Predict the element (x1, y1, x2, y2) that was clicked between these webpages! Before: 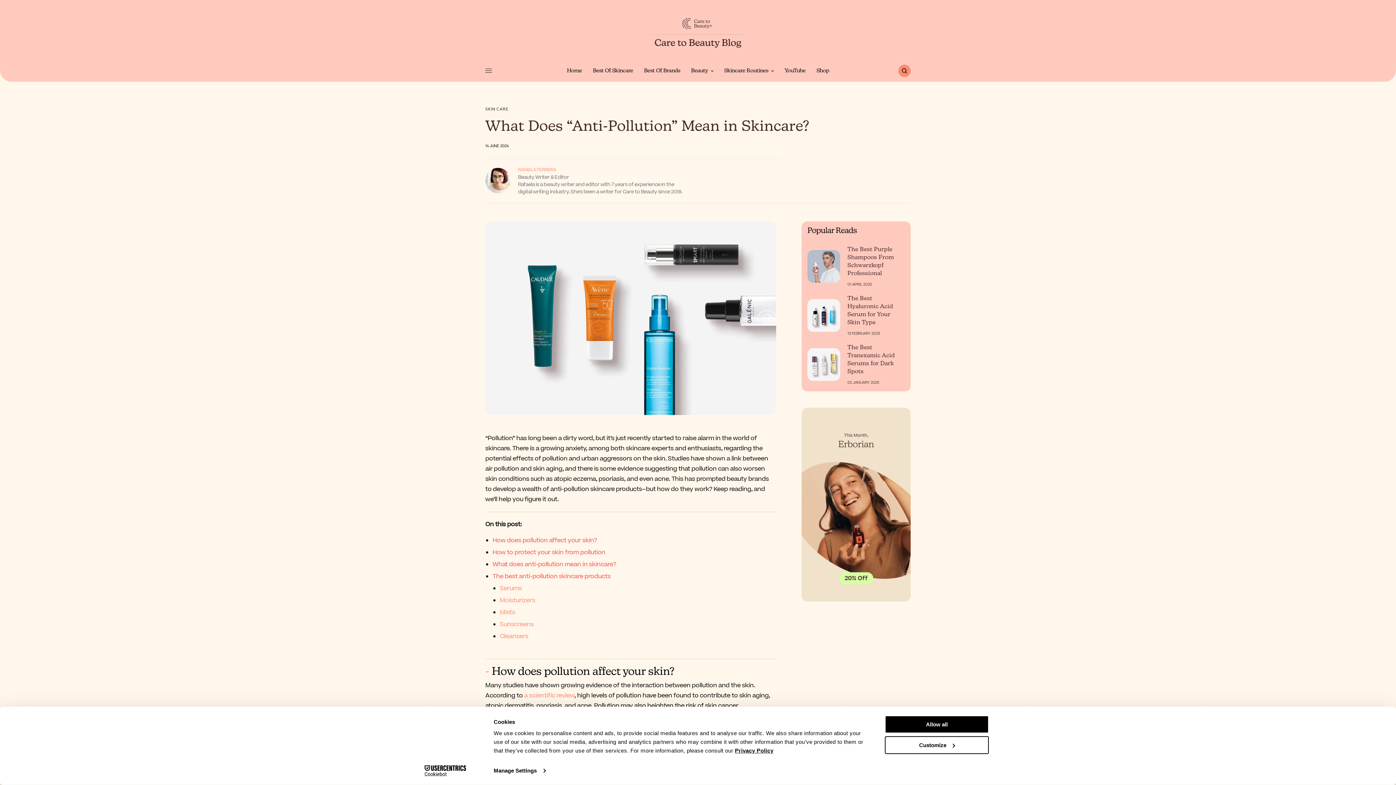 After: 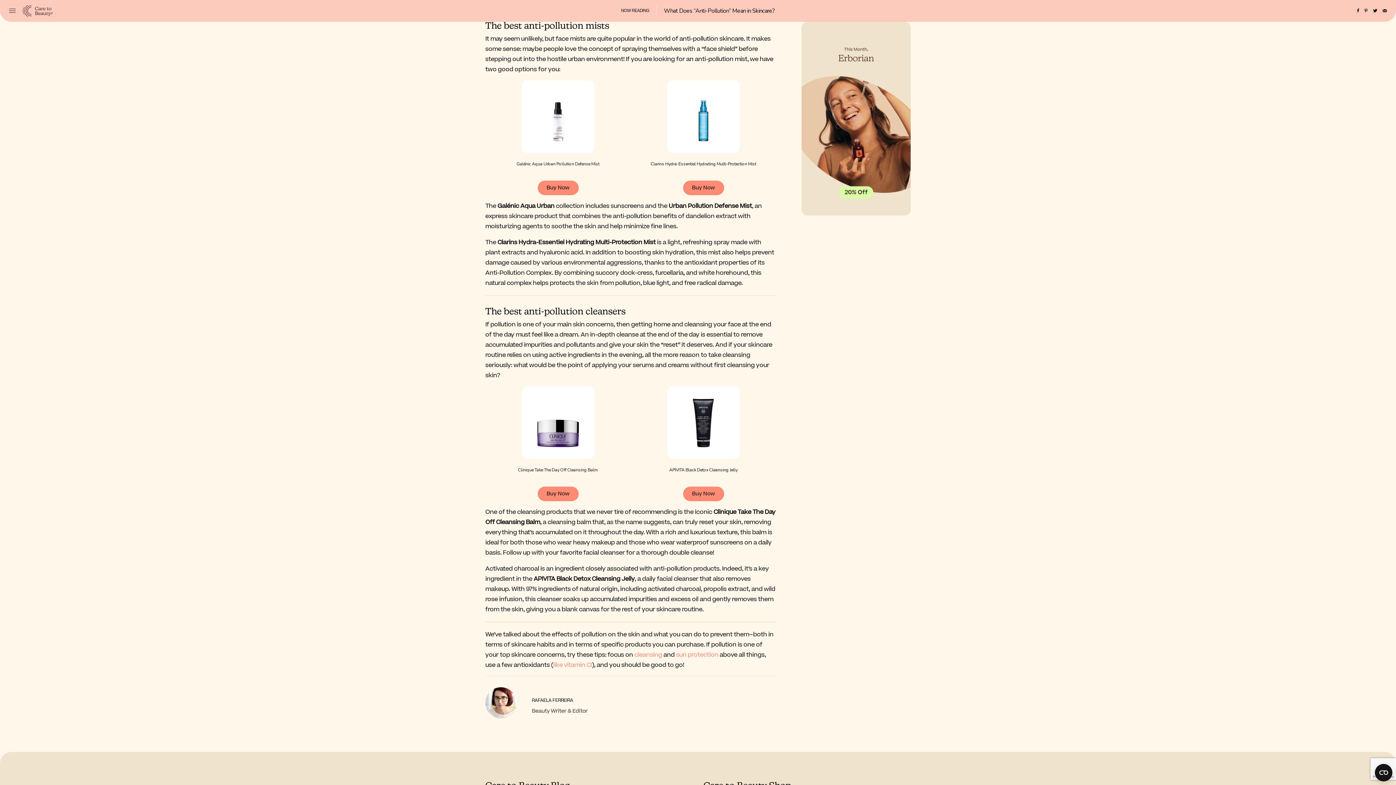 Action: bbox: (500, 608, 515, 617) label: Mists